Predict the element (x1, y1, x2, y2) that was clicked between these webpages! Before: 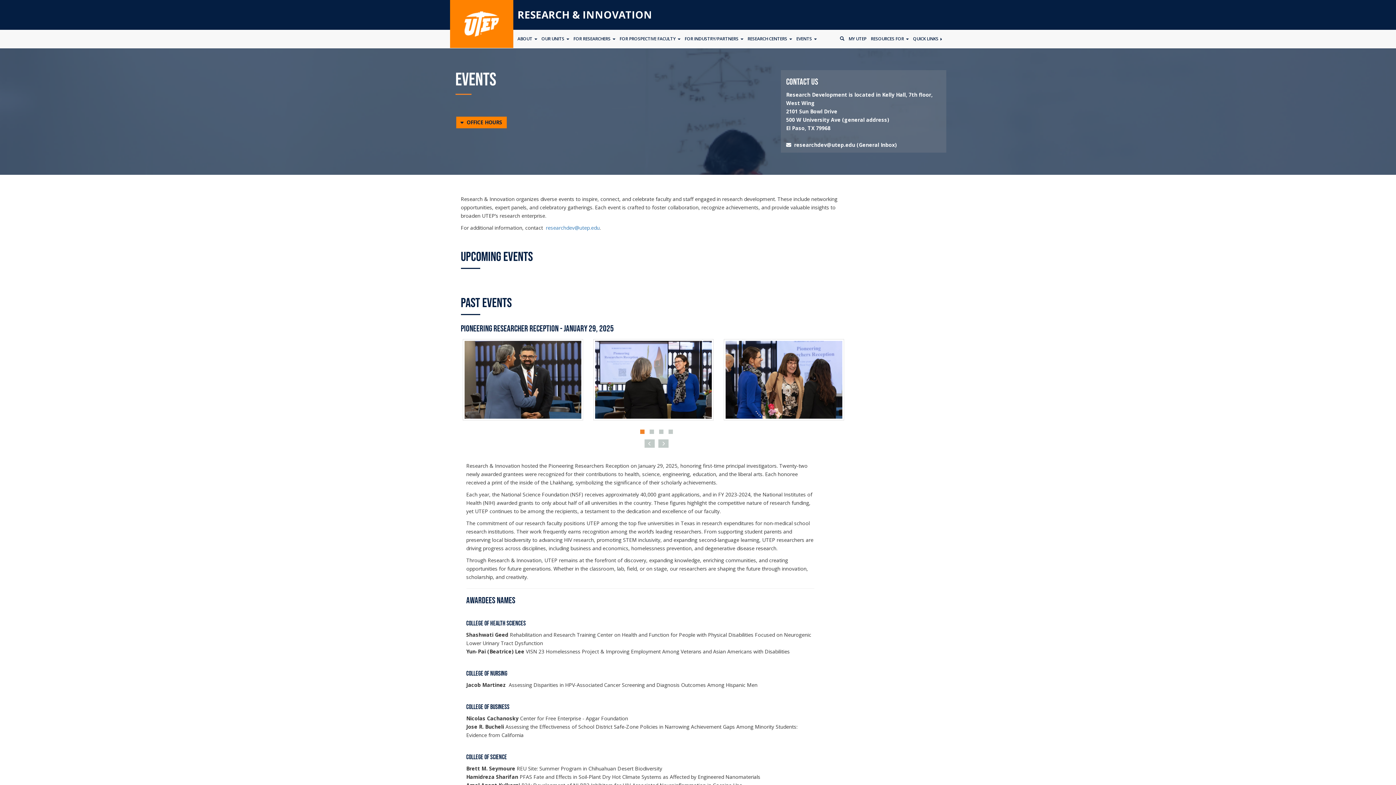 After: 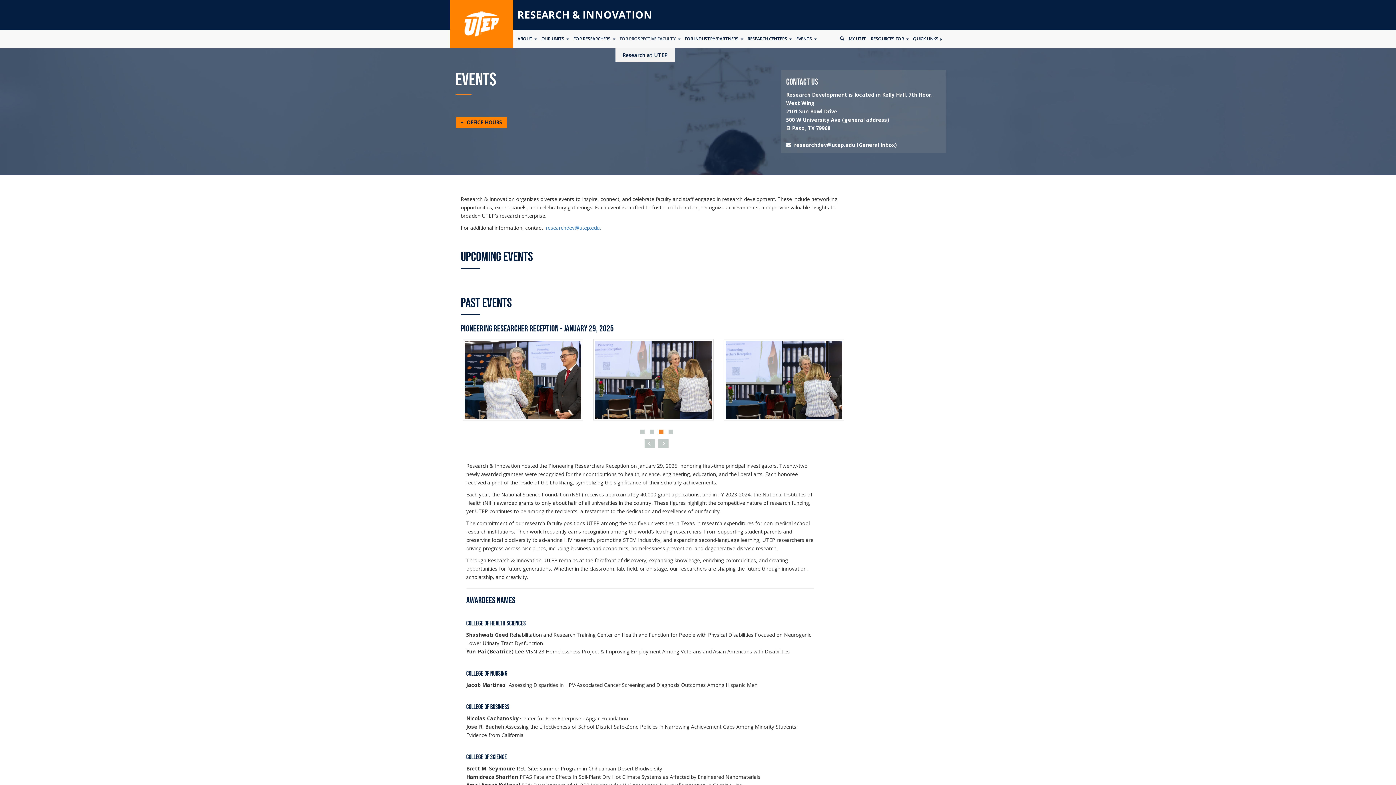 Action: label: FOR PROSPECTIVE FACULTY  bbox: (615, 29, 680, 48)